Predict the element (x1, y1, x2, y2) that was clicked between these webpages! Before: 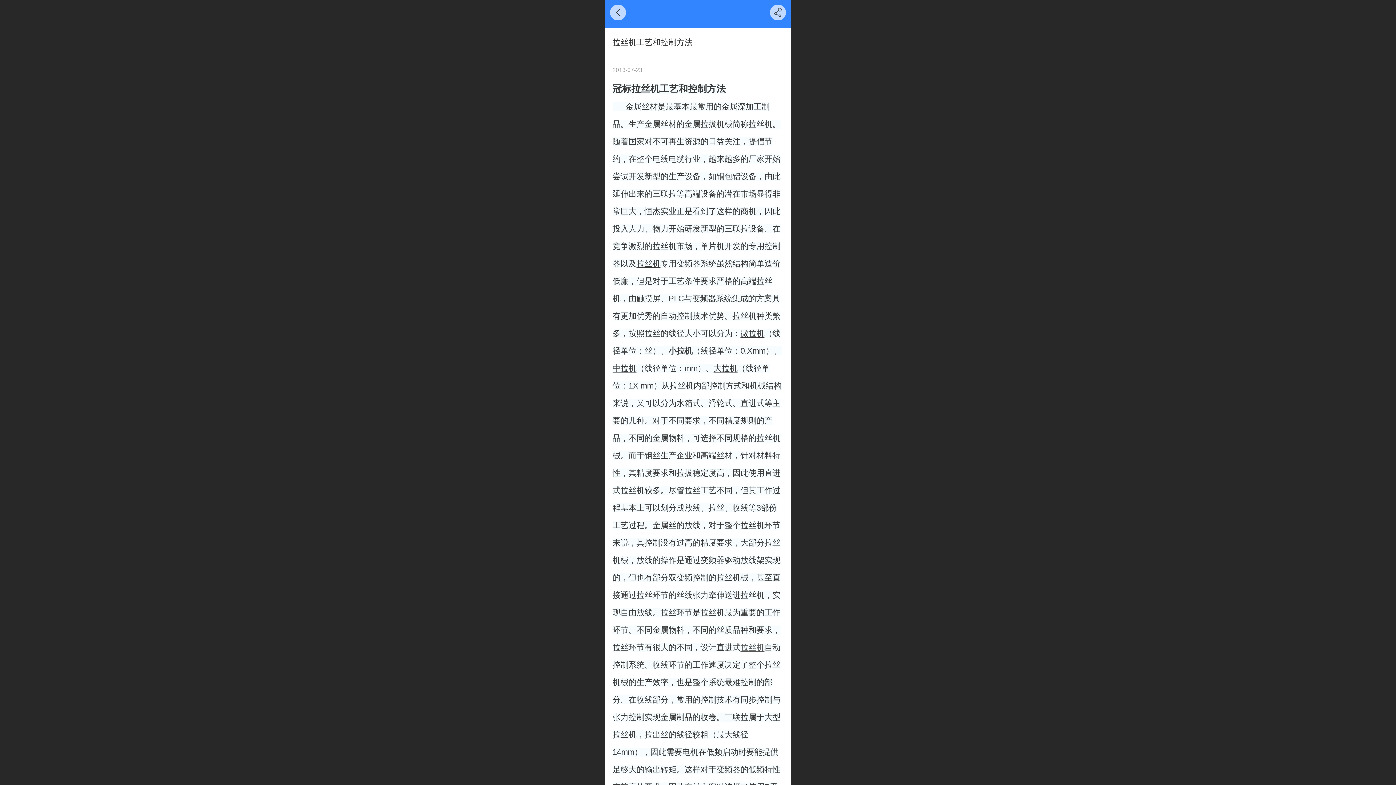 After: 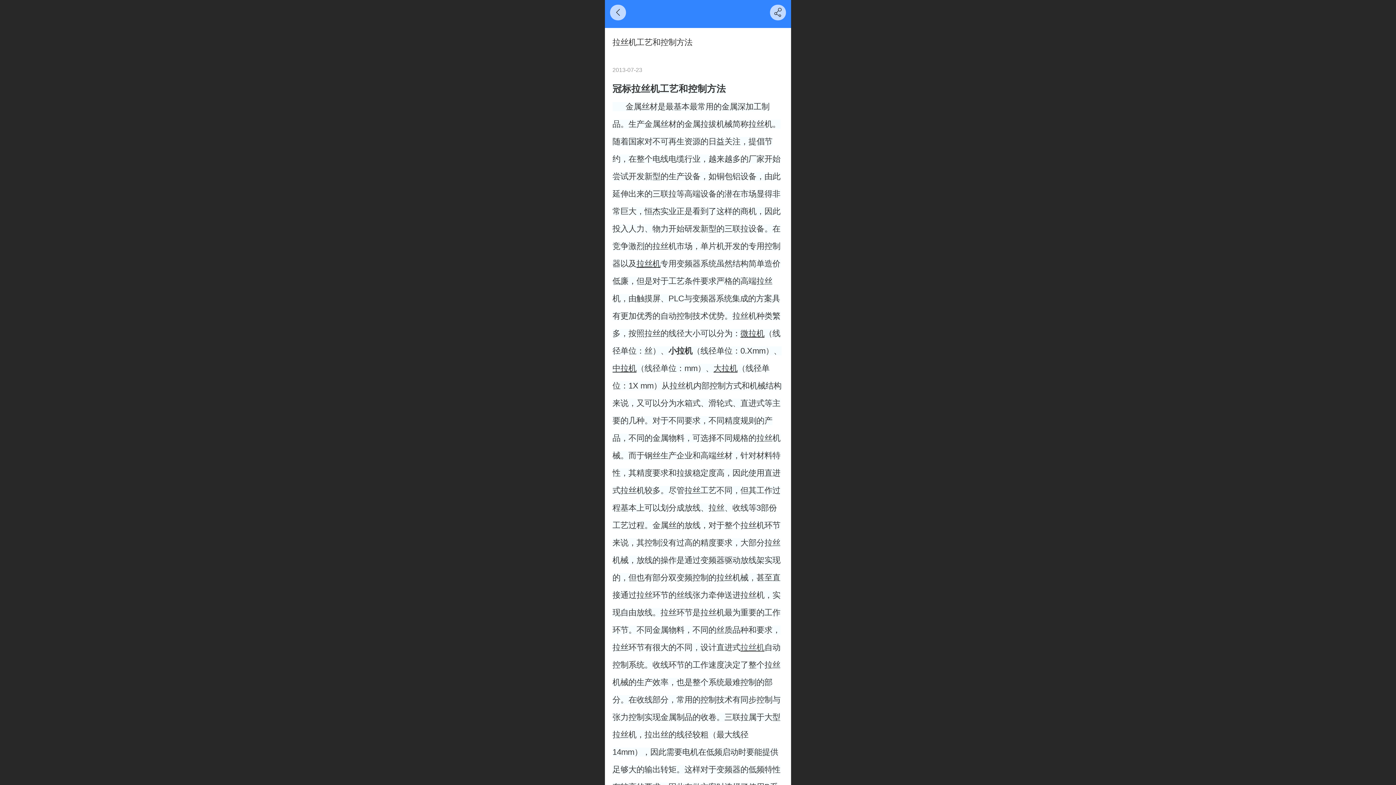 Action: label: 中拉机 bbox: (612, 365, 636, 372)